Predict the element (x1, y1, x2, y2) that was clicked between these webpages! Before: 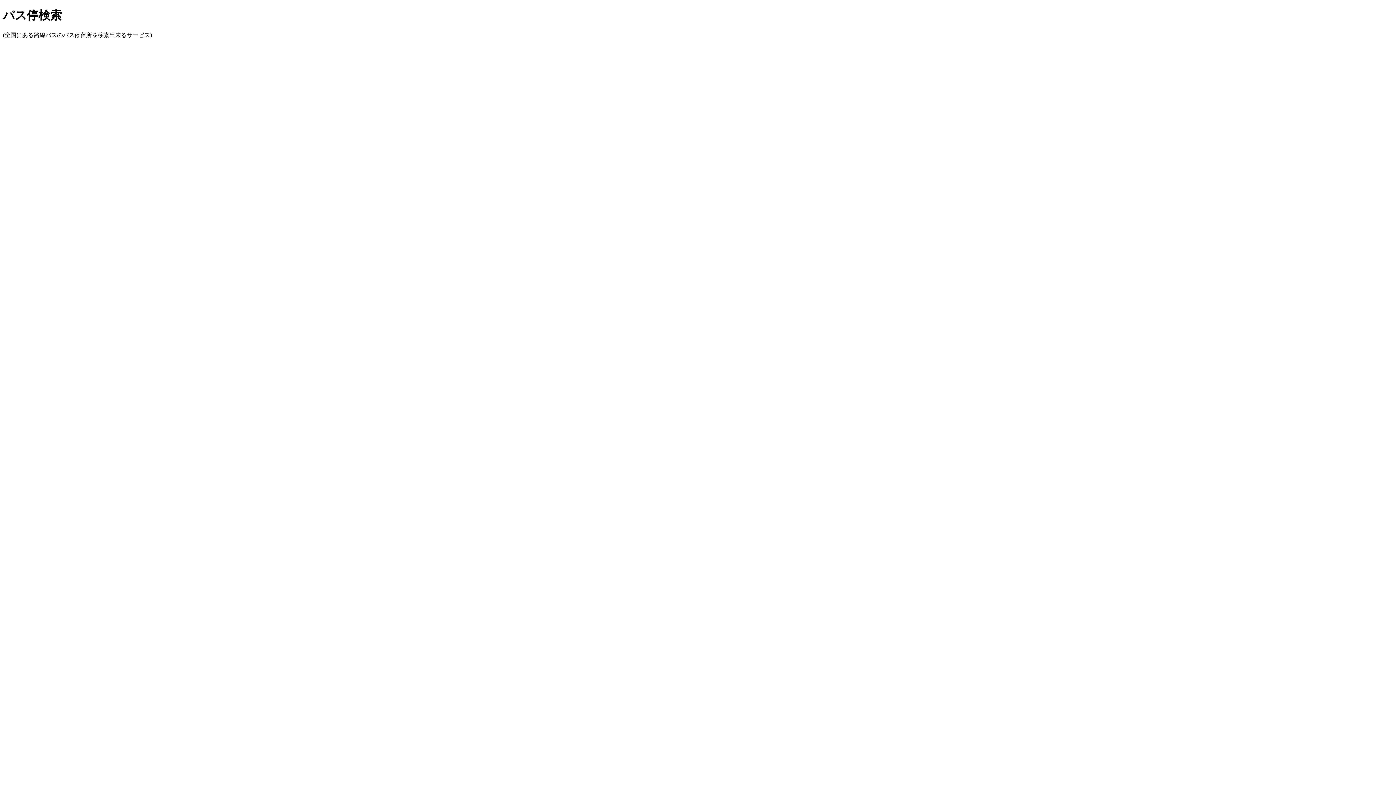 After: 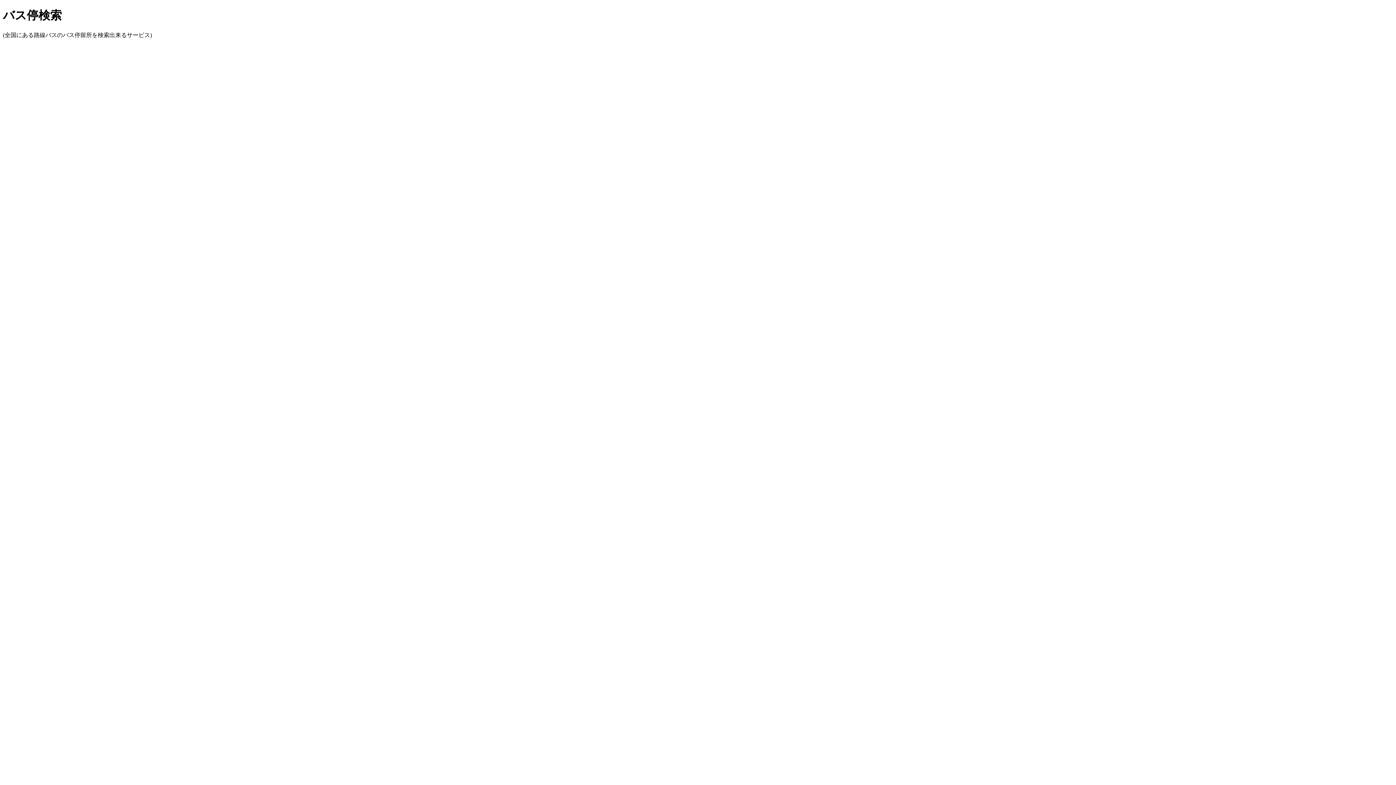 Action: bbox: (2, 8, 61, 21) label: バス停検索